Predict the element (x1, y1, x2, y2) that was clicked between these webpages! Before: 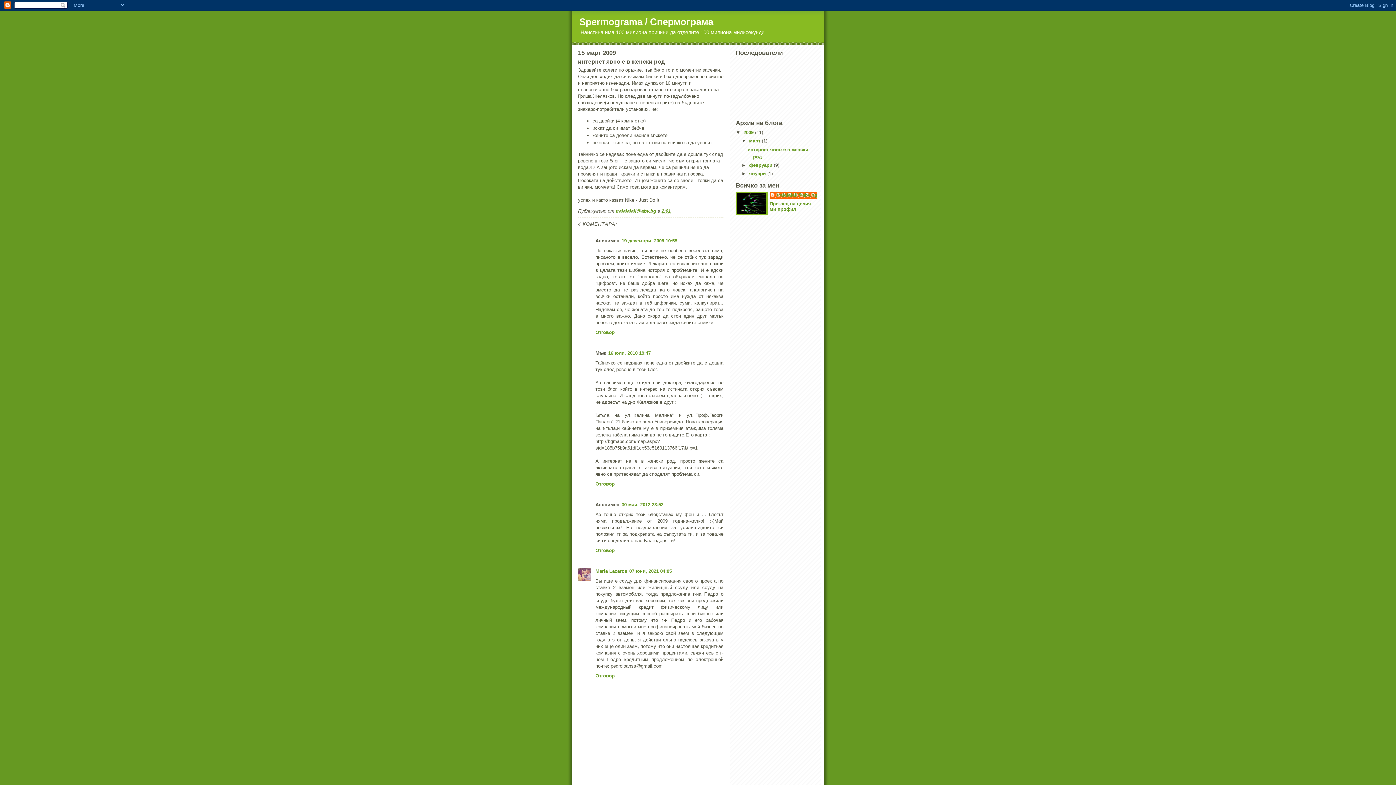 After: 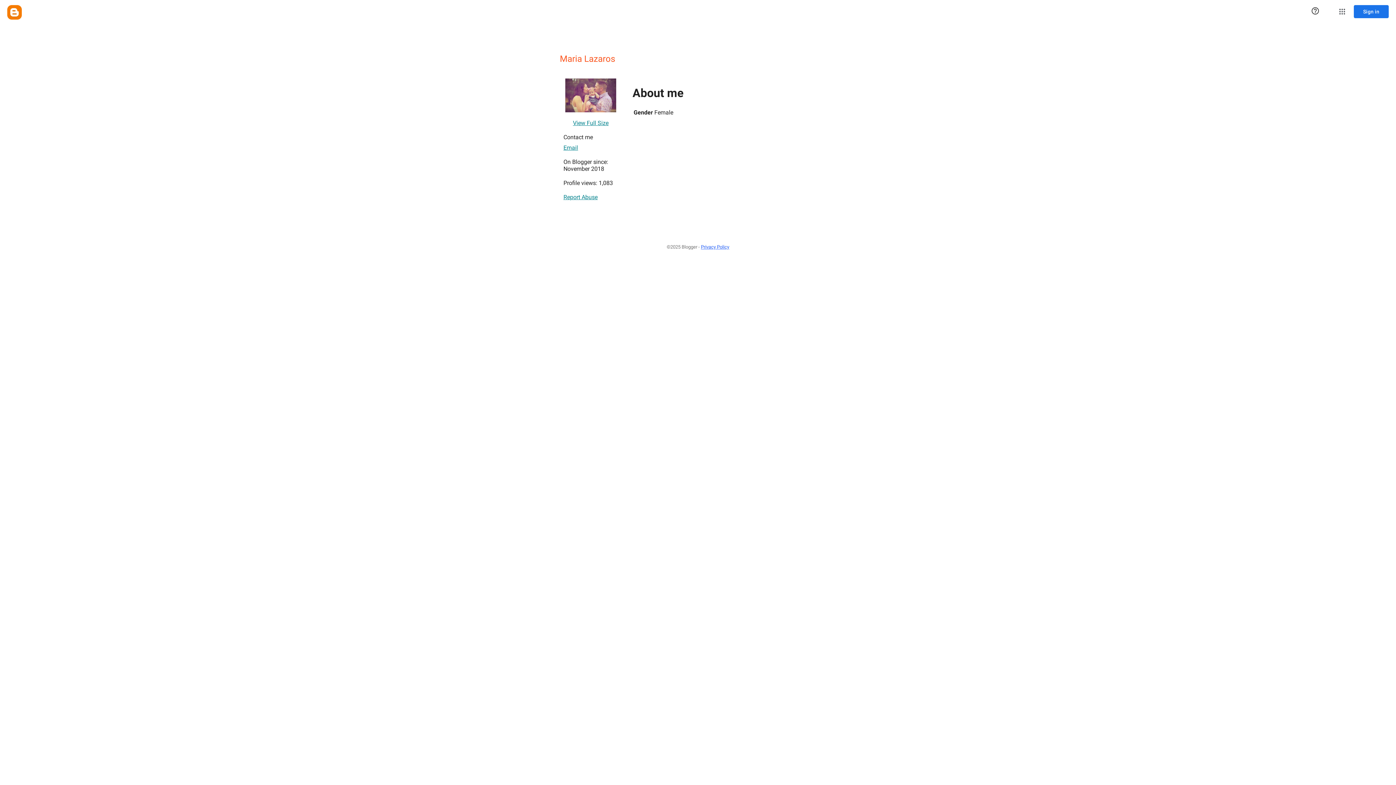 Action: bbox: (595, 568, 627, 574) label: Maria Lazaros